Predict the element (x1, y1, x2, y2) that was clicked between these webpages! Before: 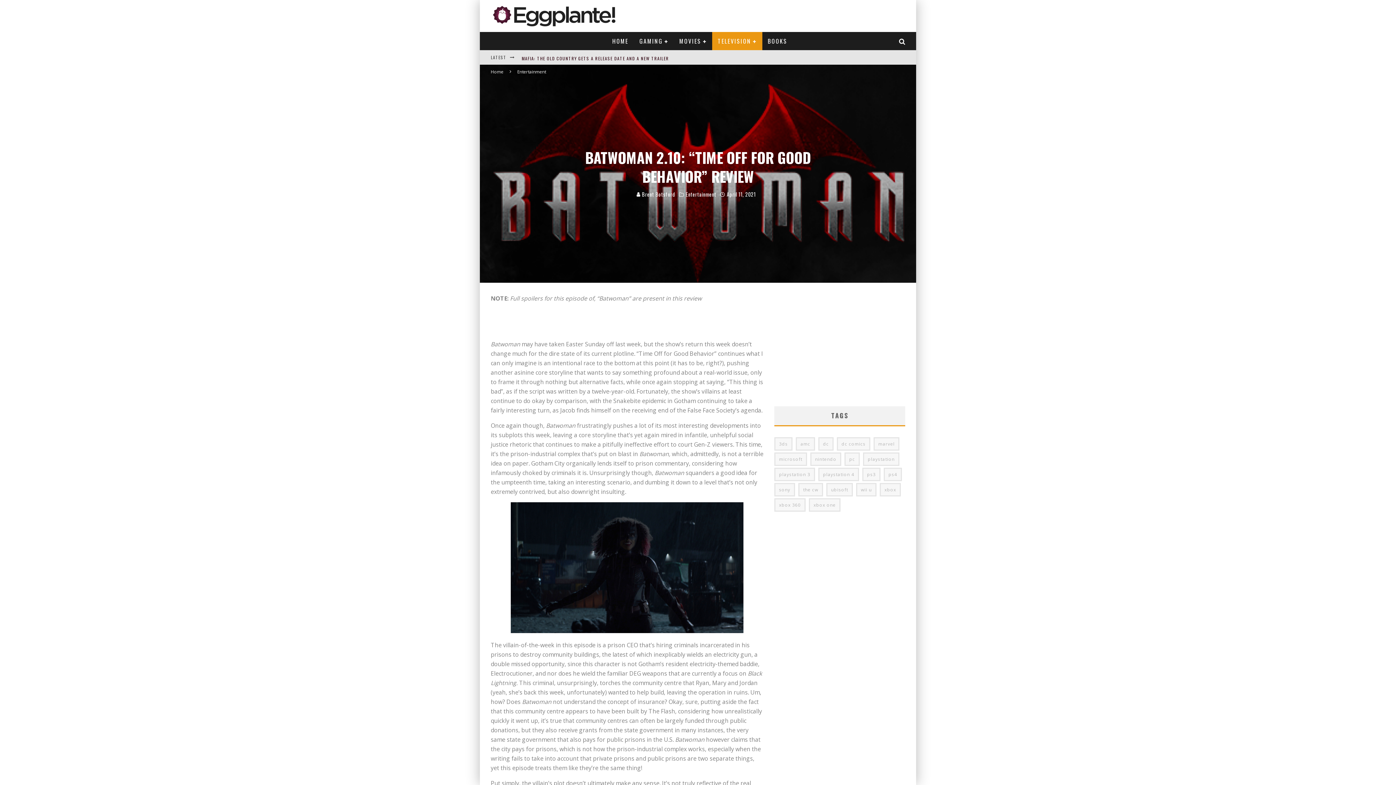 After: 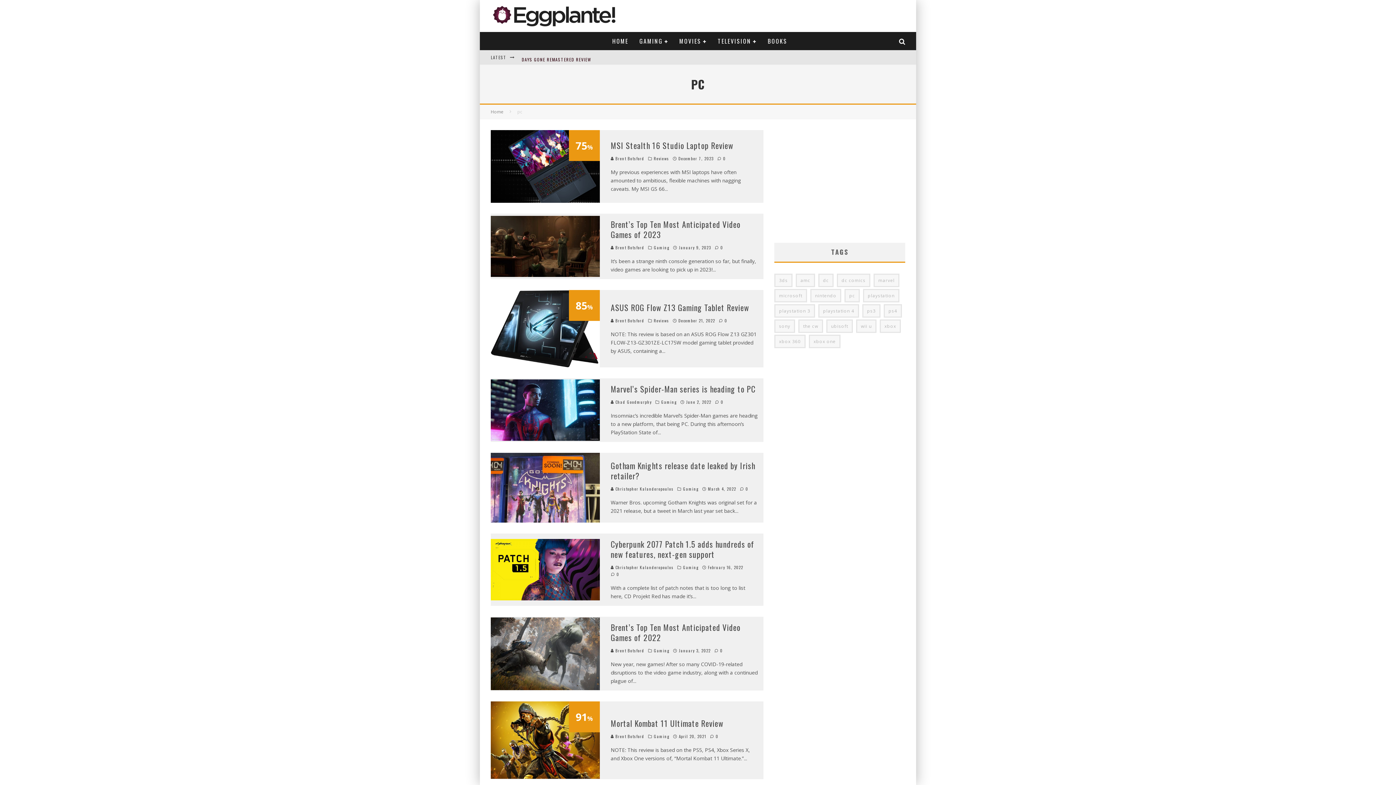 Action: label: pc (639 items) bbox: (844, 452, 860, 466)